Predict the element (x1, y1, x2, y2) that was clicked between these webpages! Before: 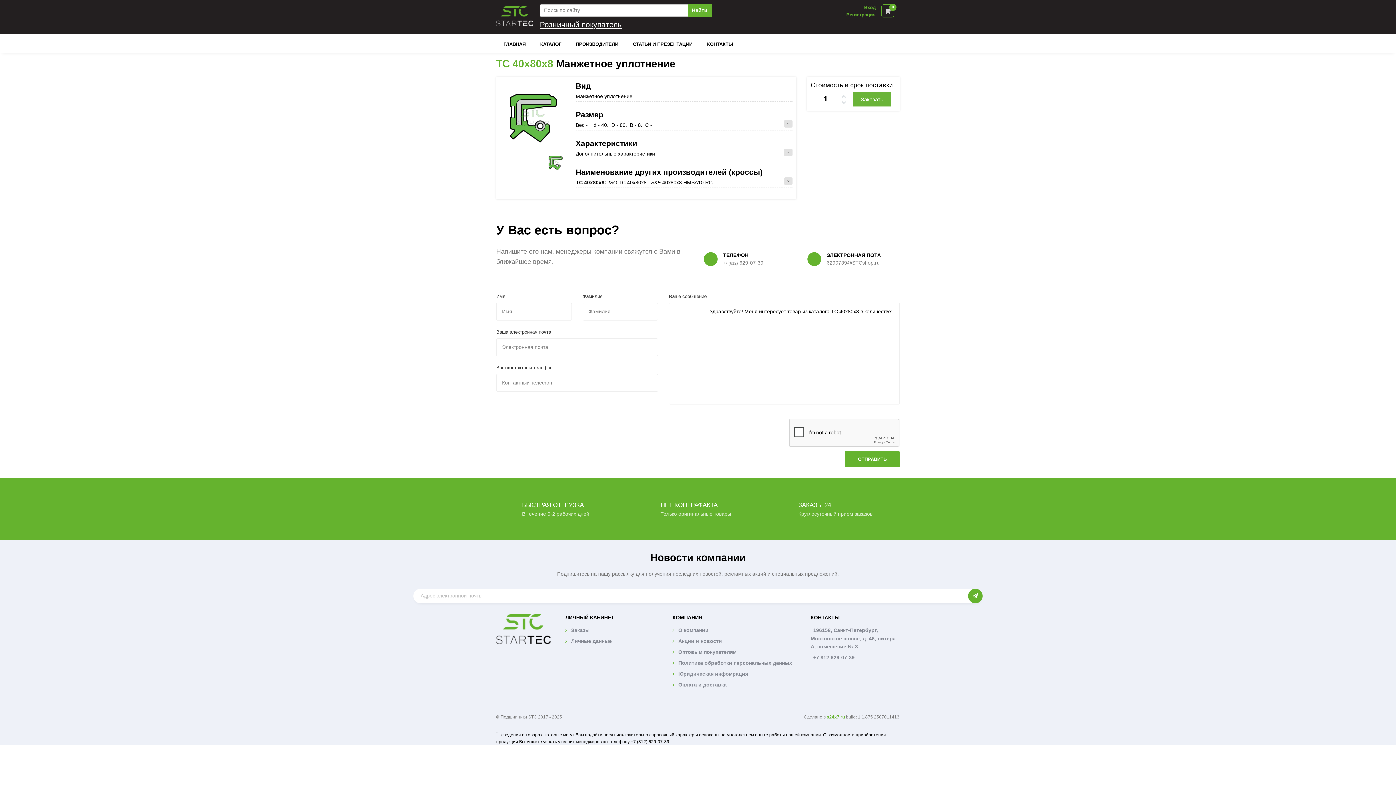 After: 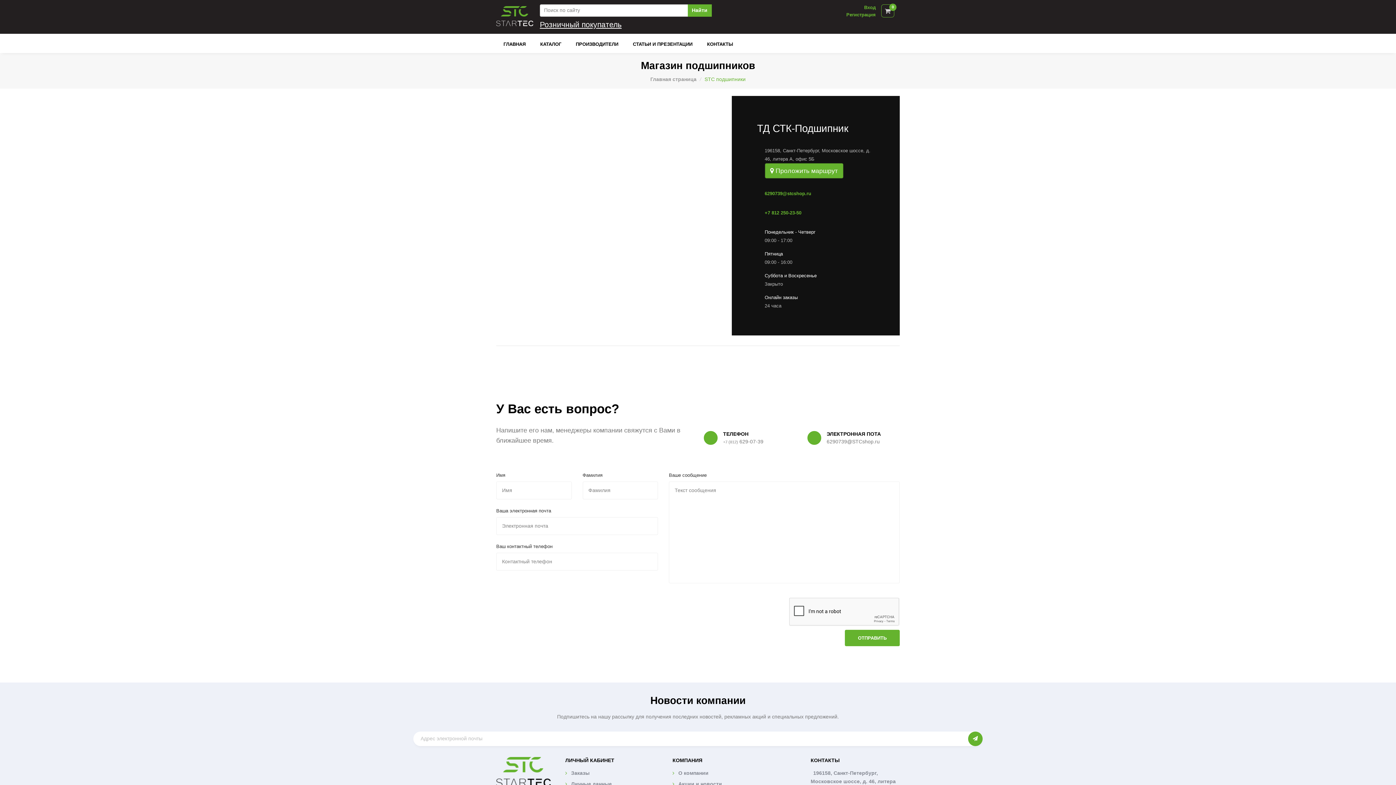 Action: bbox: (707, 38, 733, 50) label: КОНТАКТЫ